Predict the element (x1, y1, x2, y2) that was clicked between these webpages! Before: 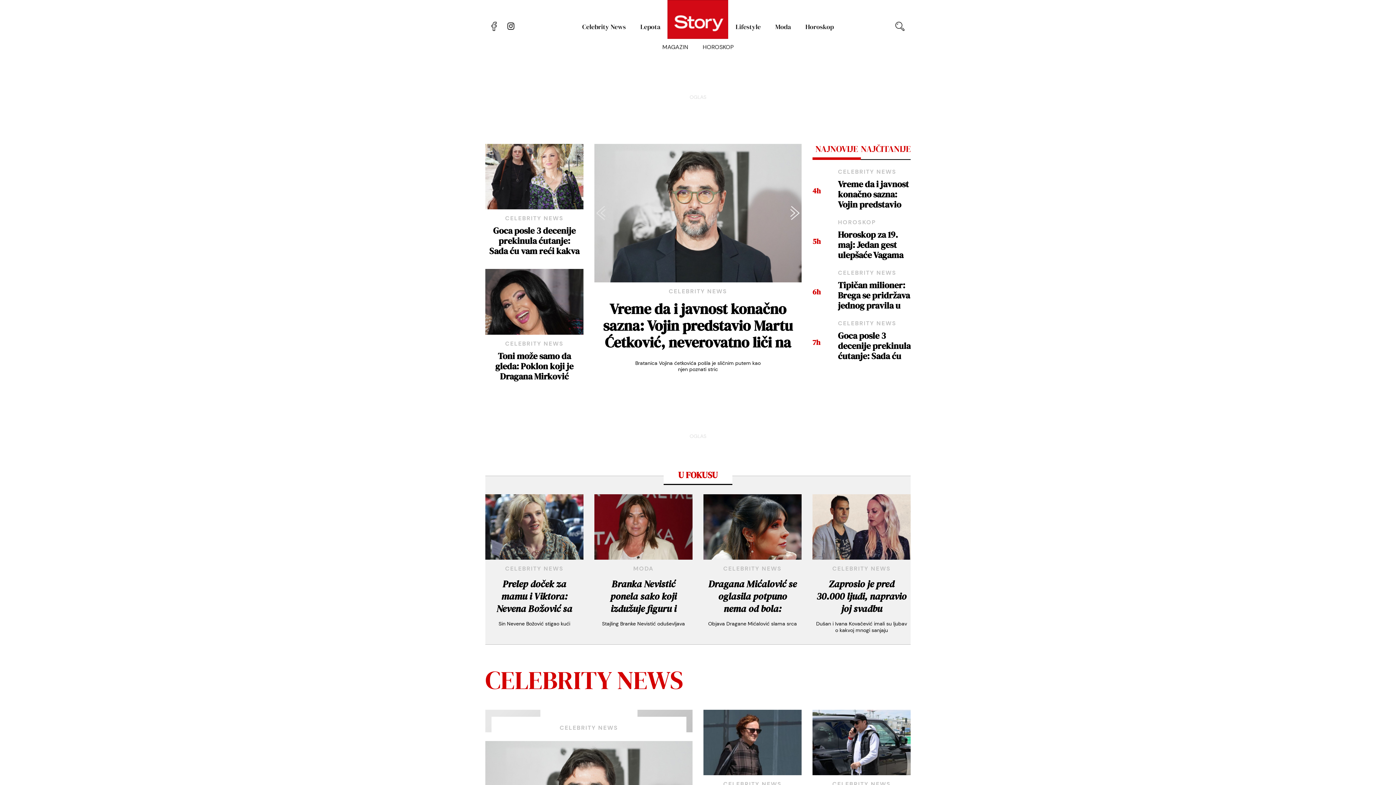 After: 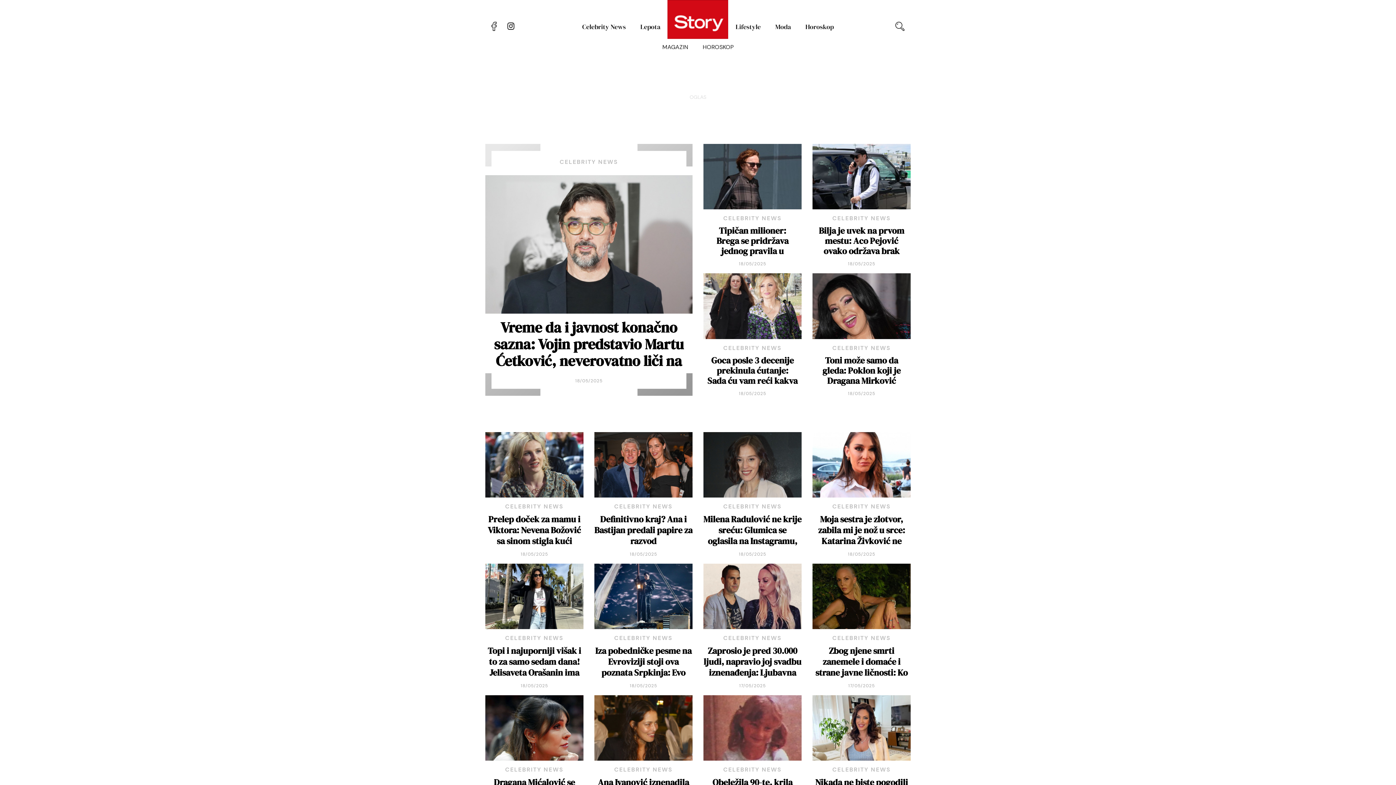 Action: label: CELEBRITY NEWS bbox: (559, 724, 618, 731)